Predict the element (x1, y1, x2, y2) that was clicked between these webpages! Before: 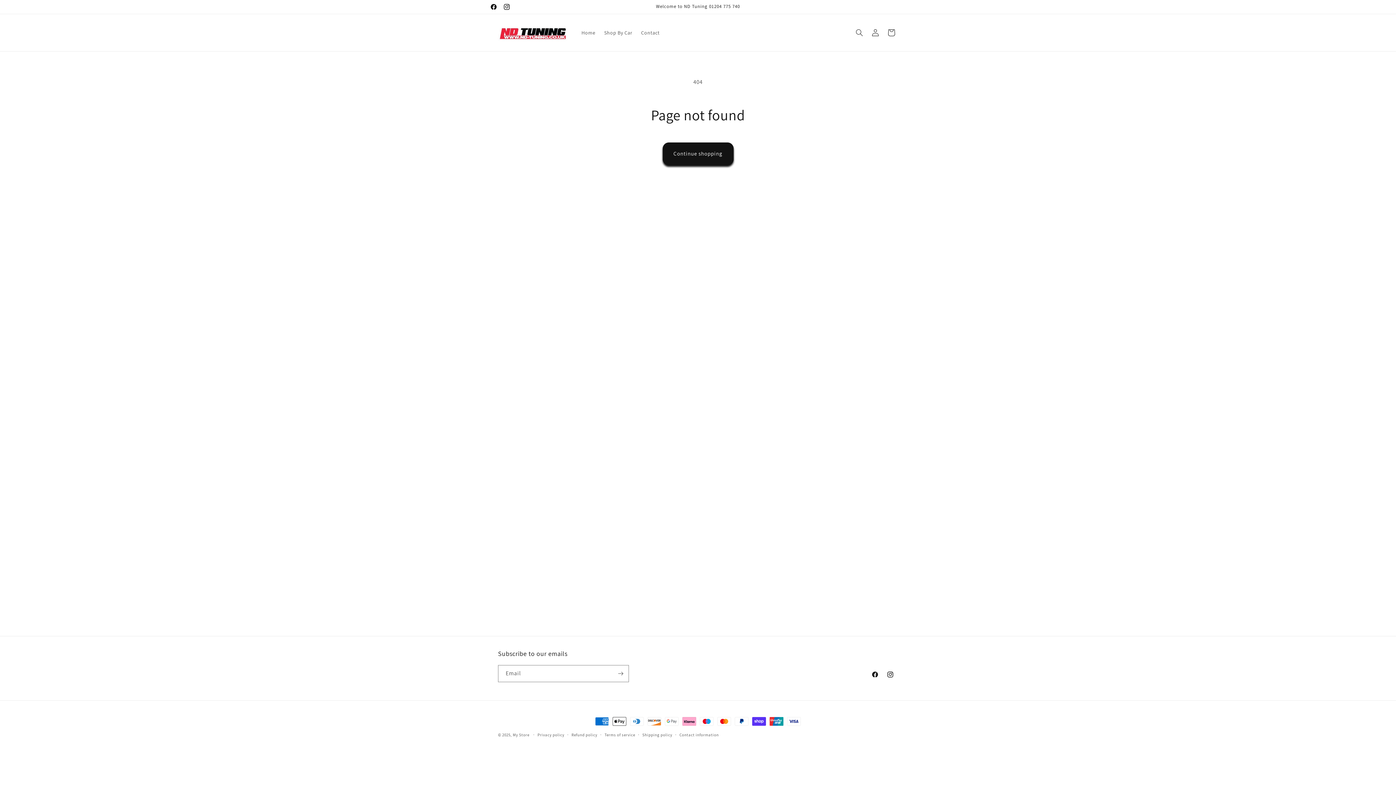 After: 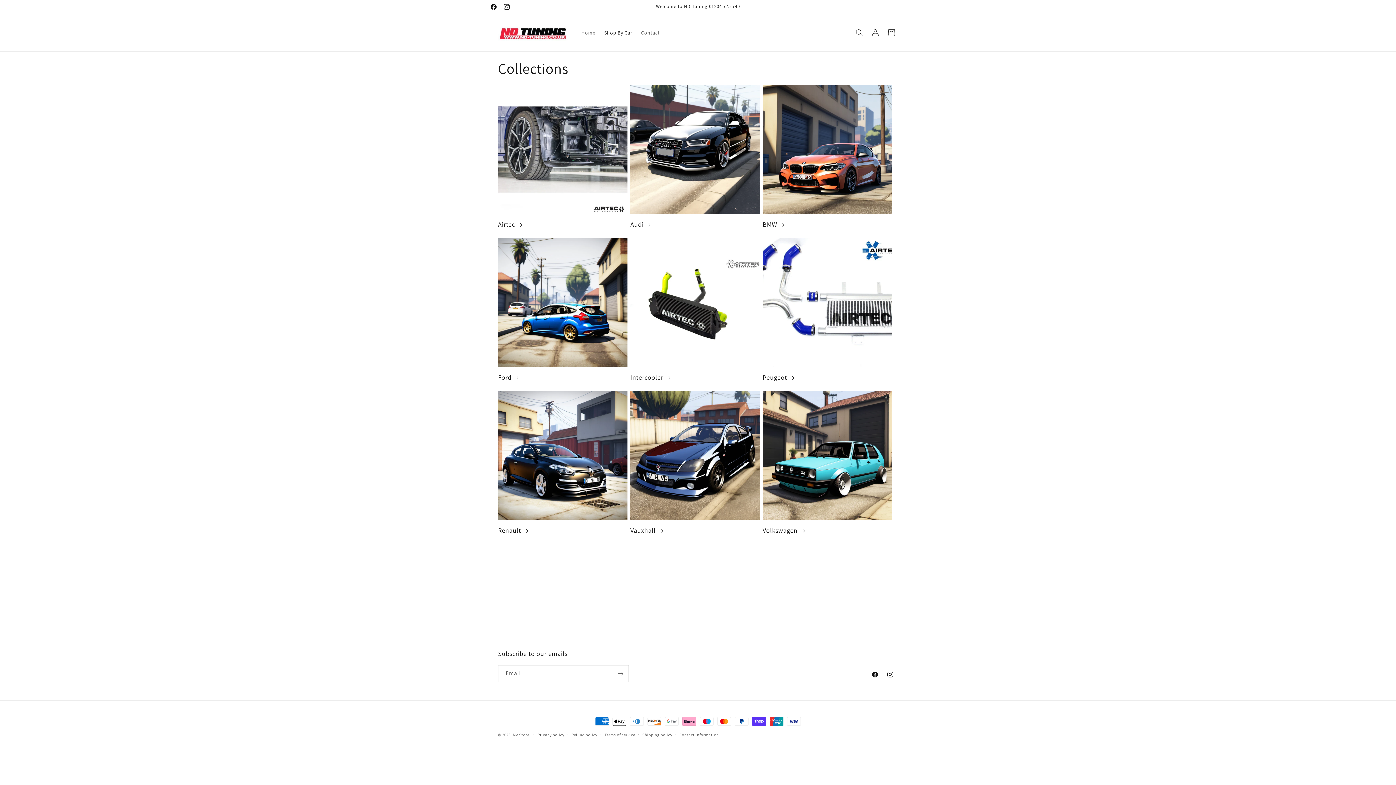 Action: bbox: (599, 25, 636, 40) label: Shop By Car